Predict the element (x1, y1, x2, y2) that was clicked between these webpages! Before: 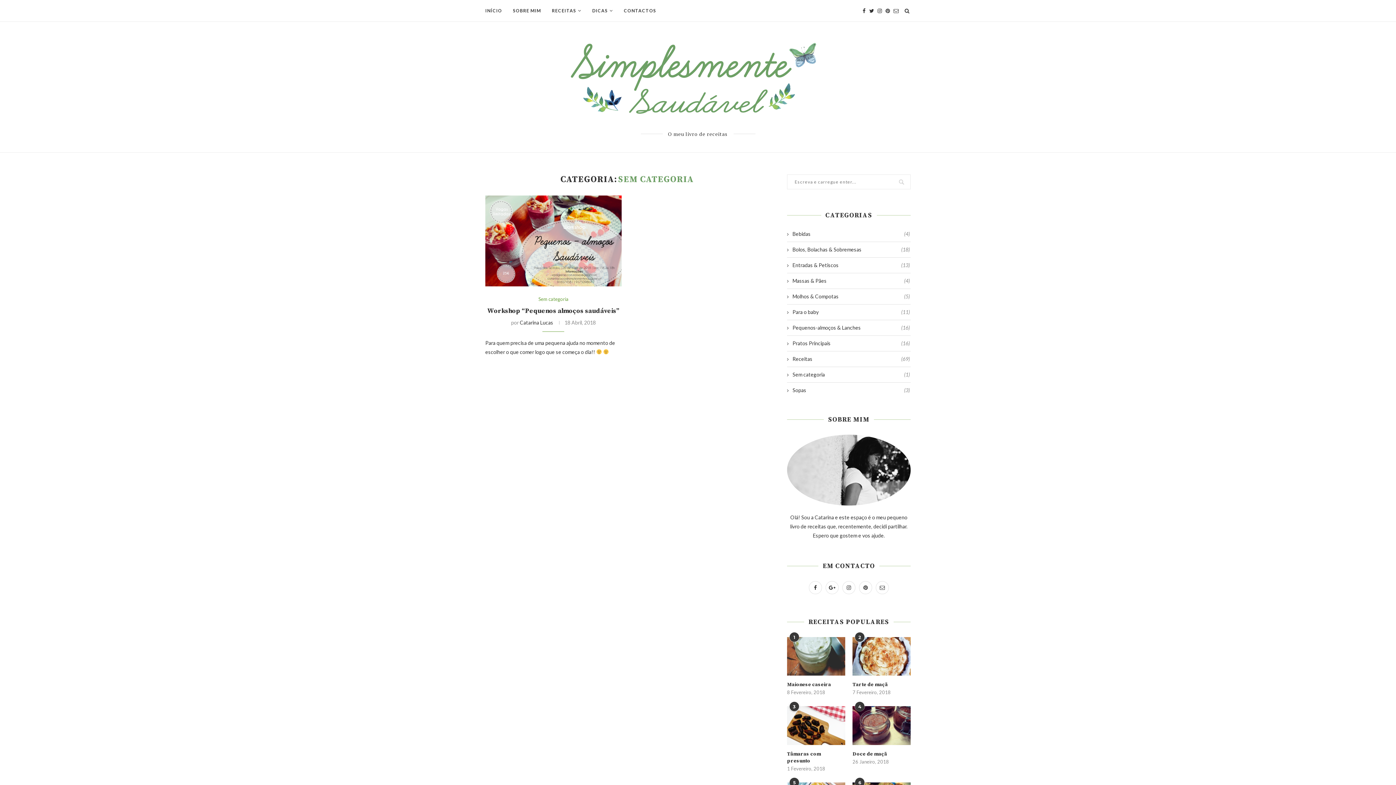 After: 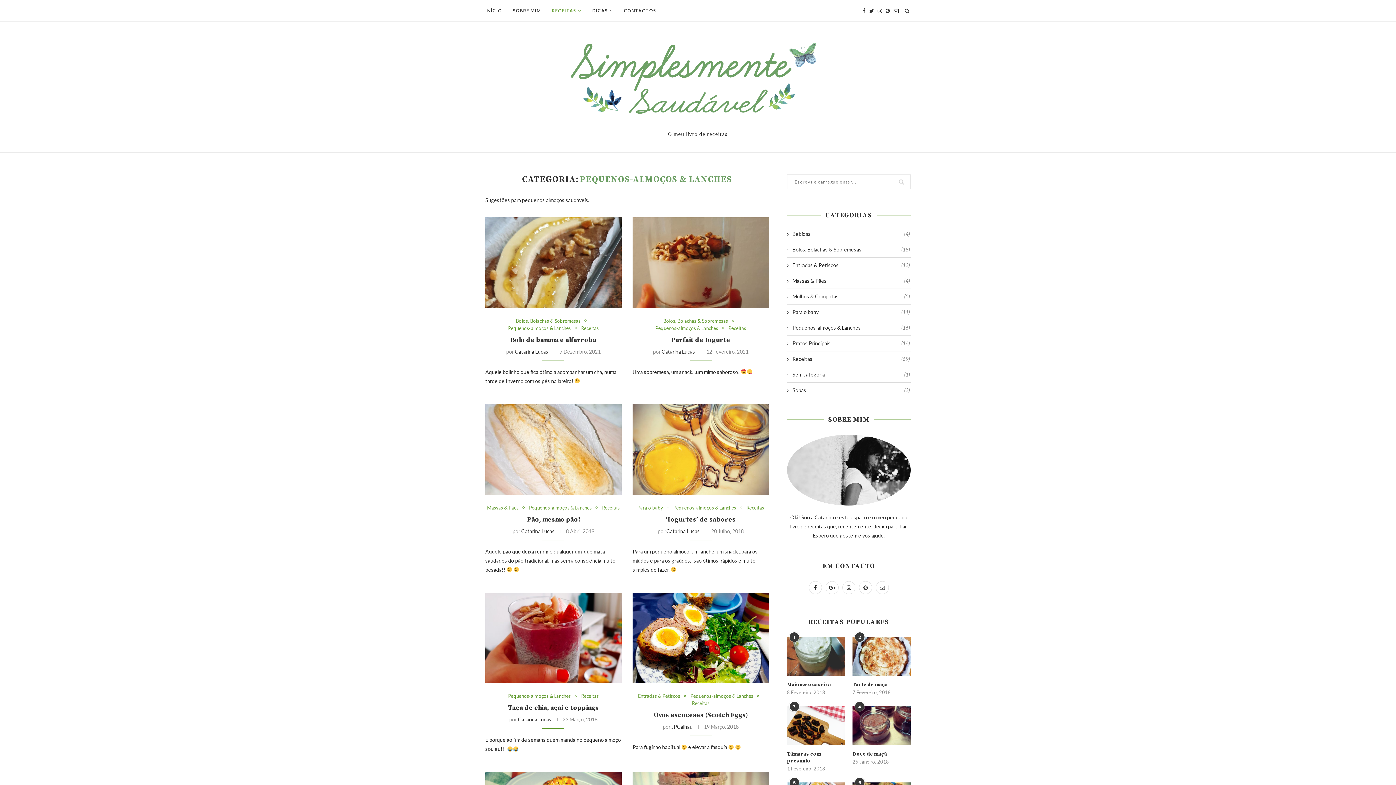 Action: label: Pequenos-almoços & Lanches
(16) bbox: (787, 324, 910, 331)